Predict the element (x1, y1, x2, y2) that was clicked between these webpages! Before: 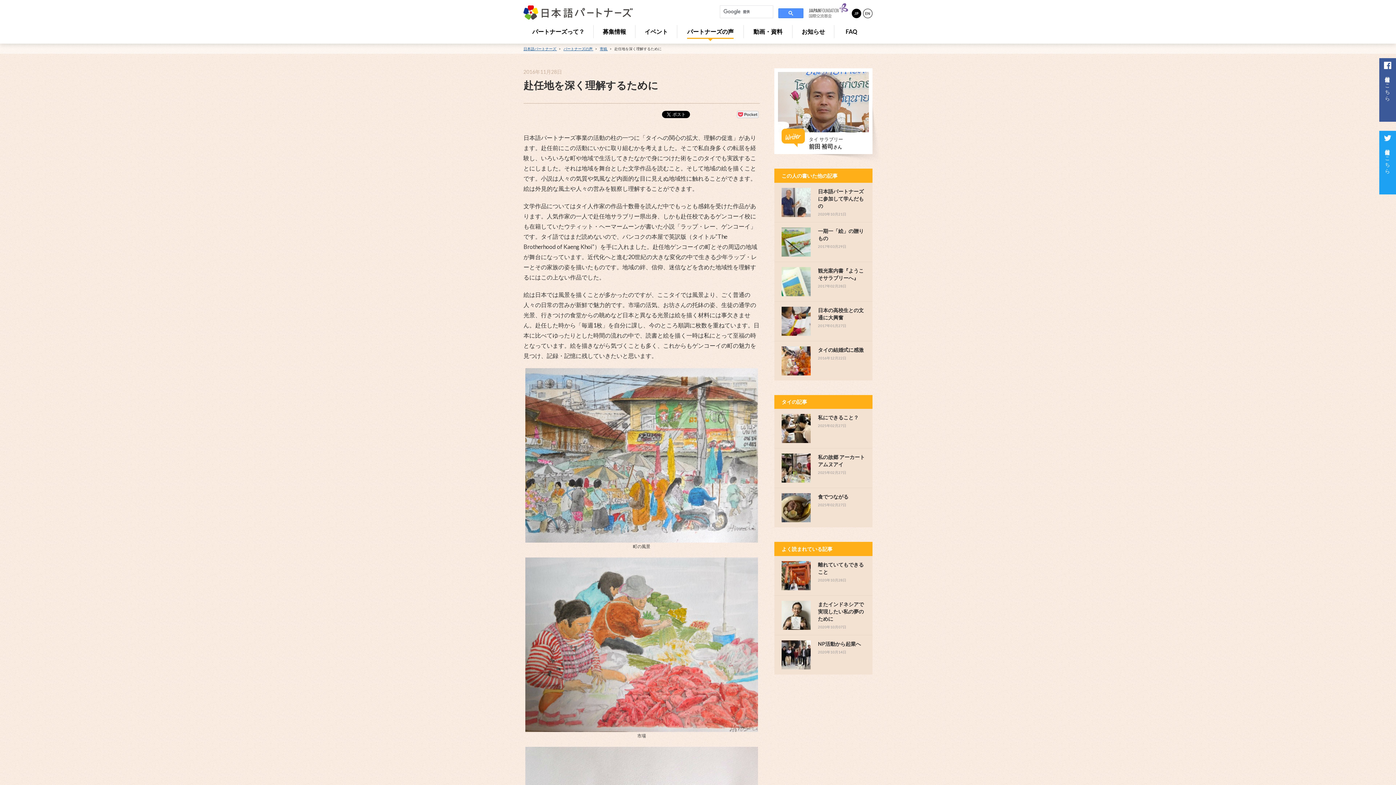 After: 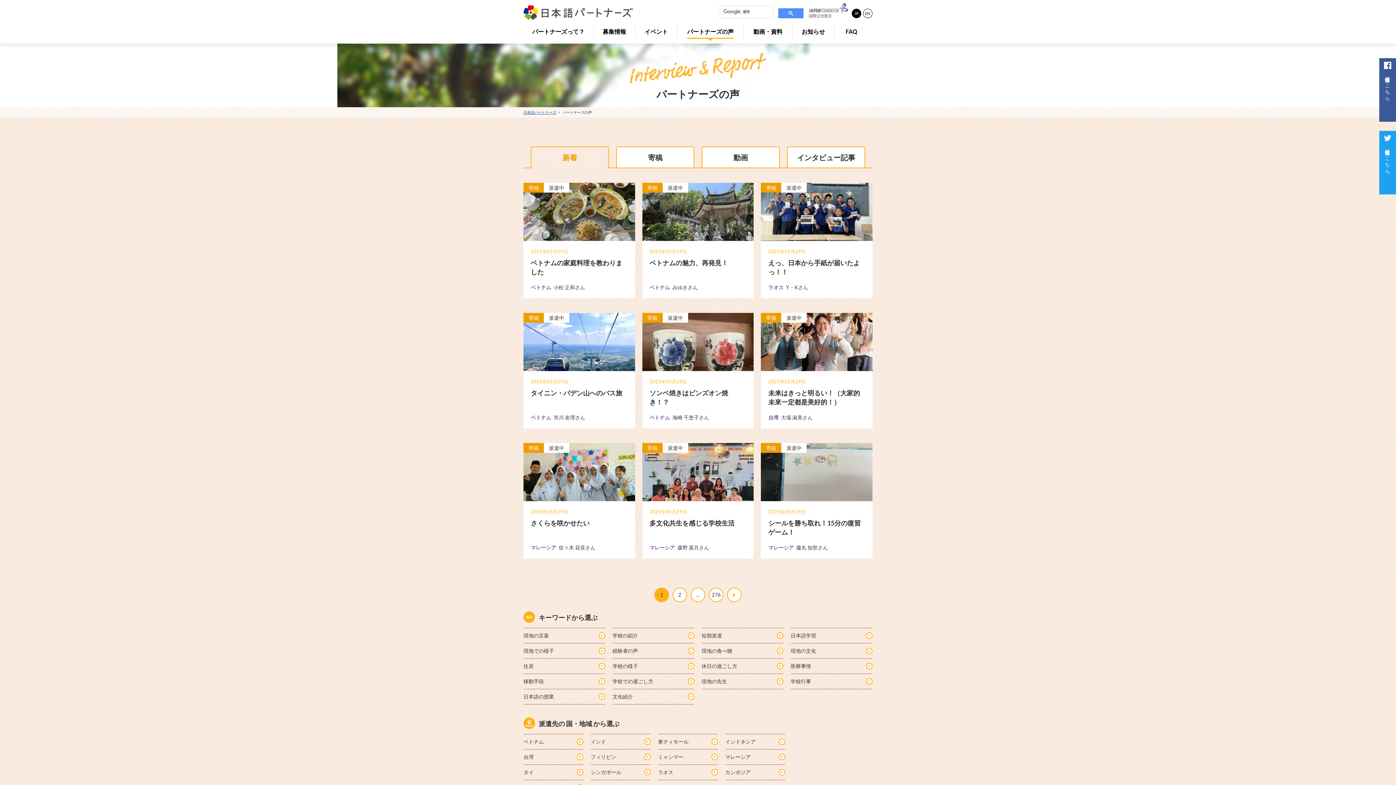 Action: label: パートナーズの声  bbox: (563, 46, 593, 50)